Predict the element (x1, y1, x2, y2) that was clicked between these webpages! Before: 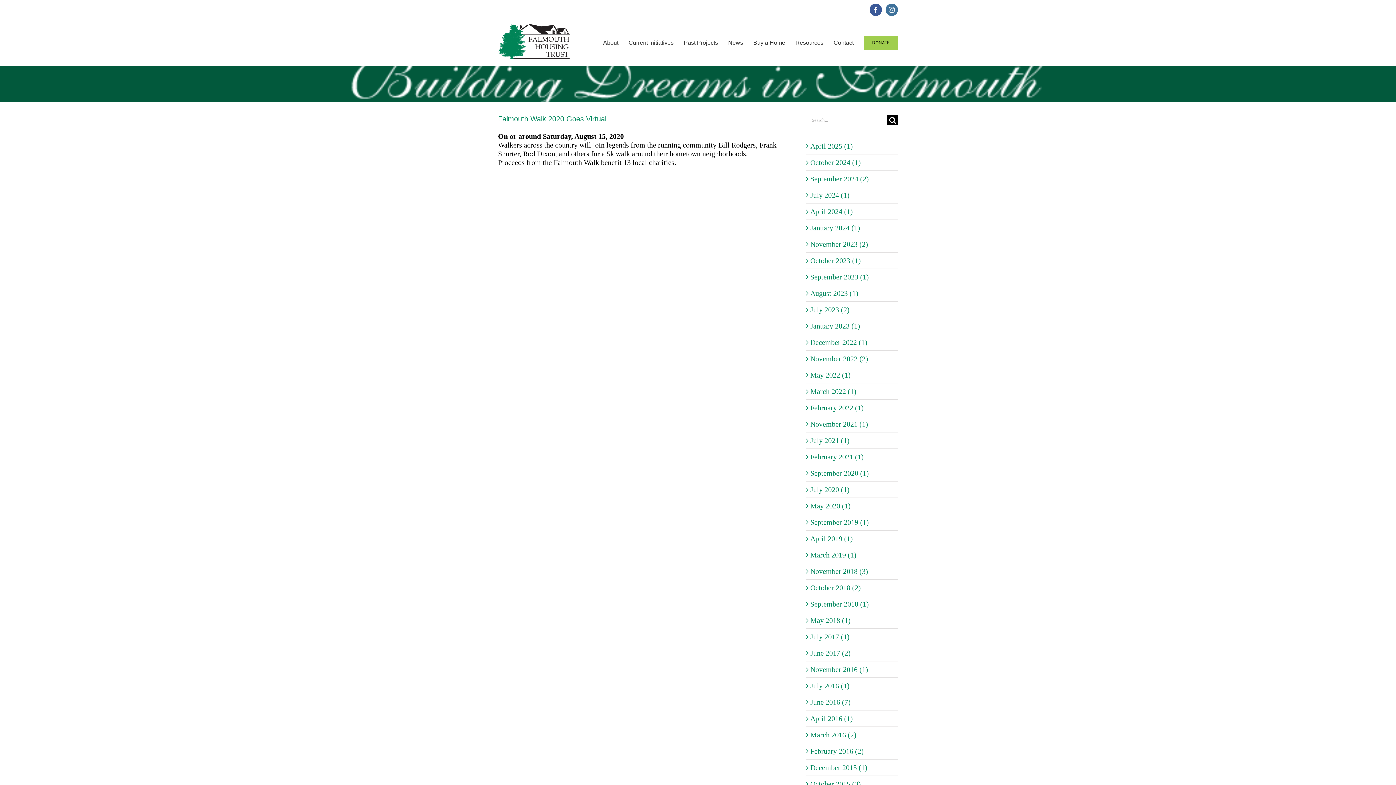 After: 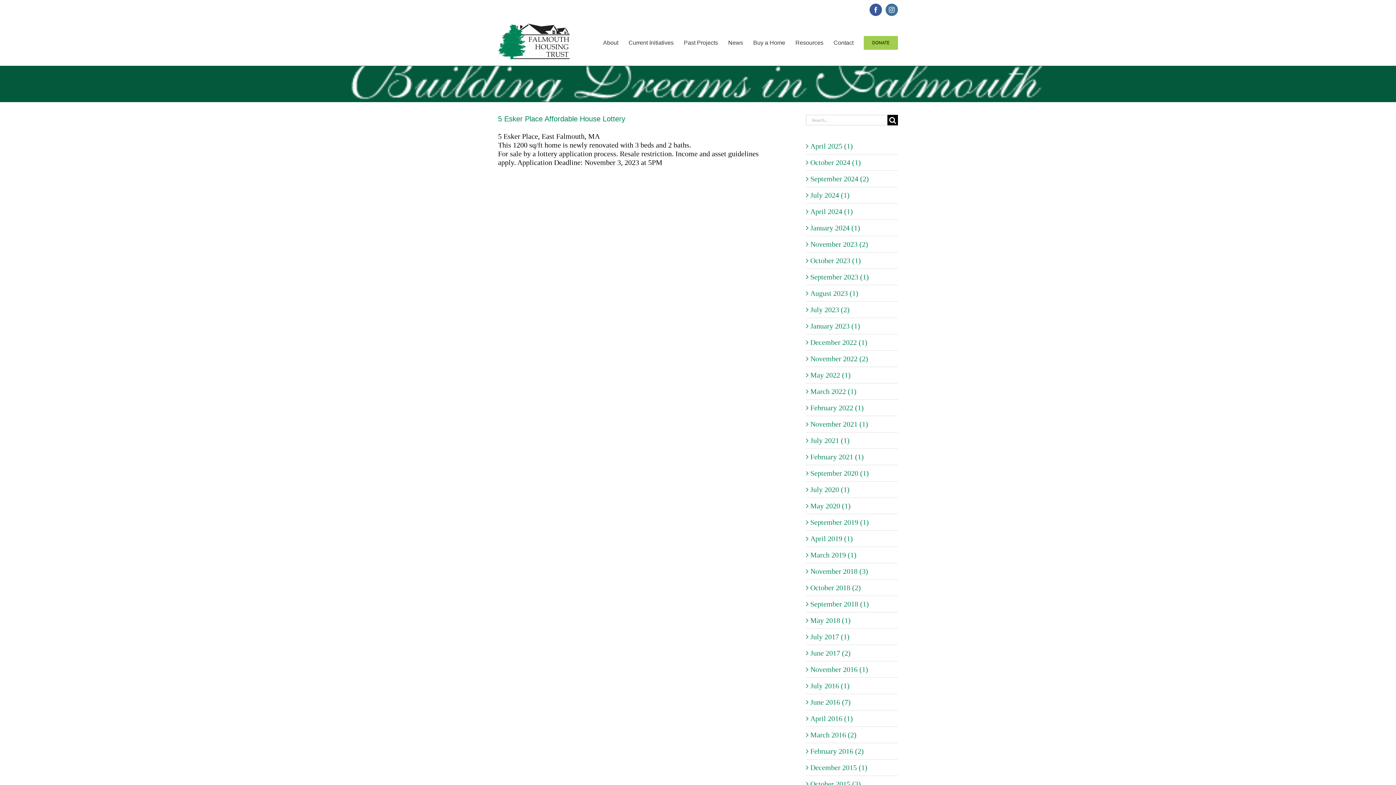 Action: label: October 2023 (1) bbox: (810, 256, 861, 264)